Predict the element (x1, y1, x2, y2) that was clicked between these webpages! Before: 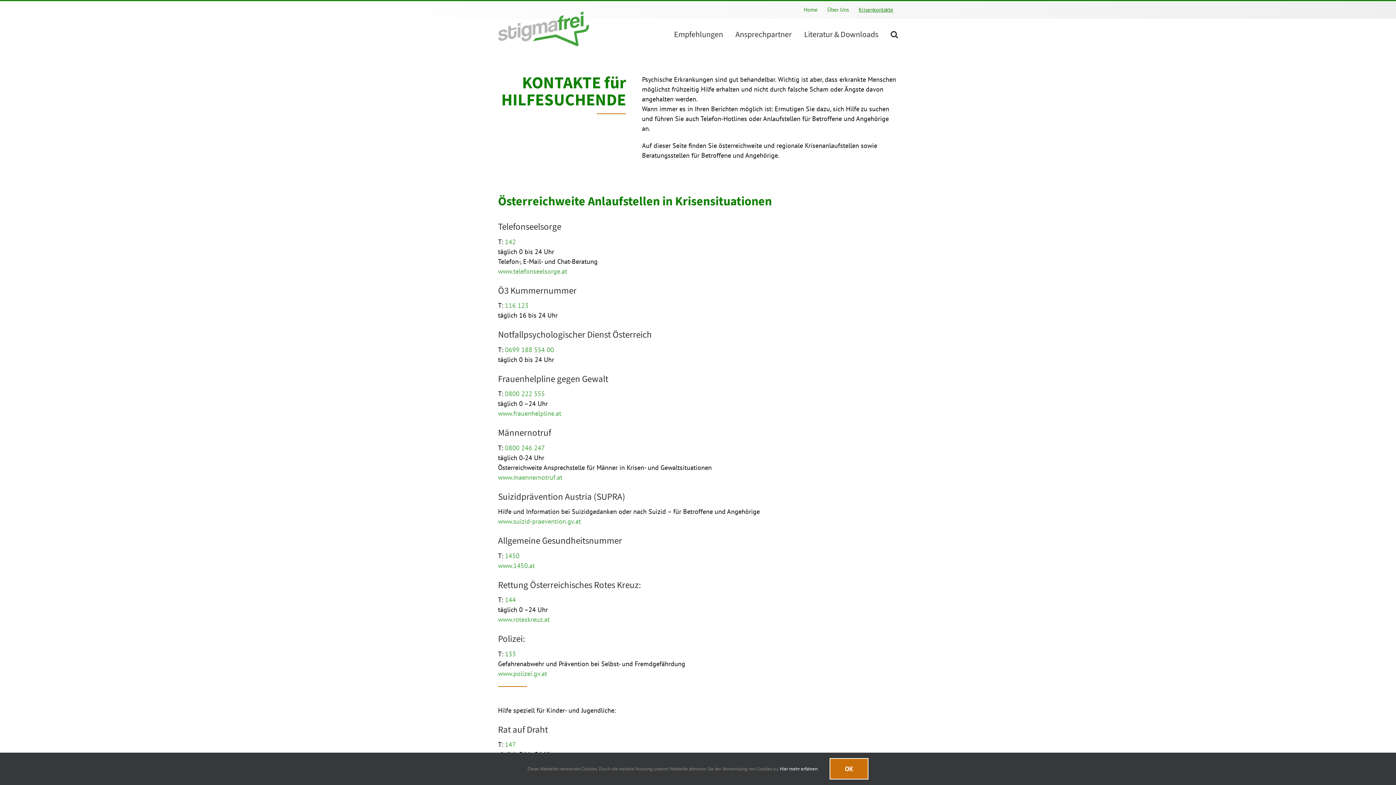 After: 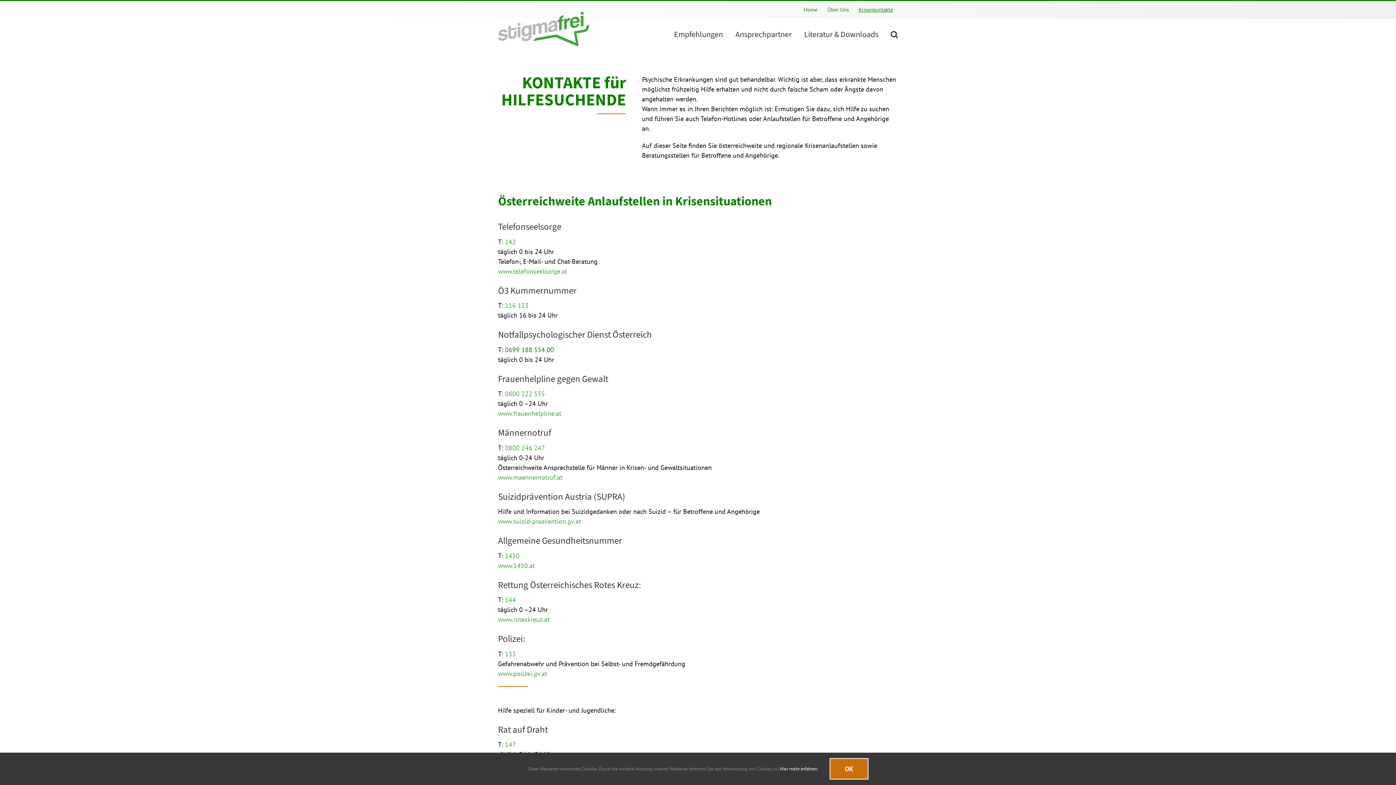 Action: bbox: (505, 345, 554, 354) label: 0699 188 554 00